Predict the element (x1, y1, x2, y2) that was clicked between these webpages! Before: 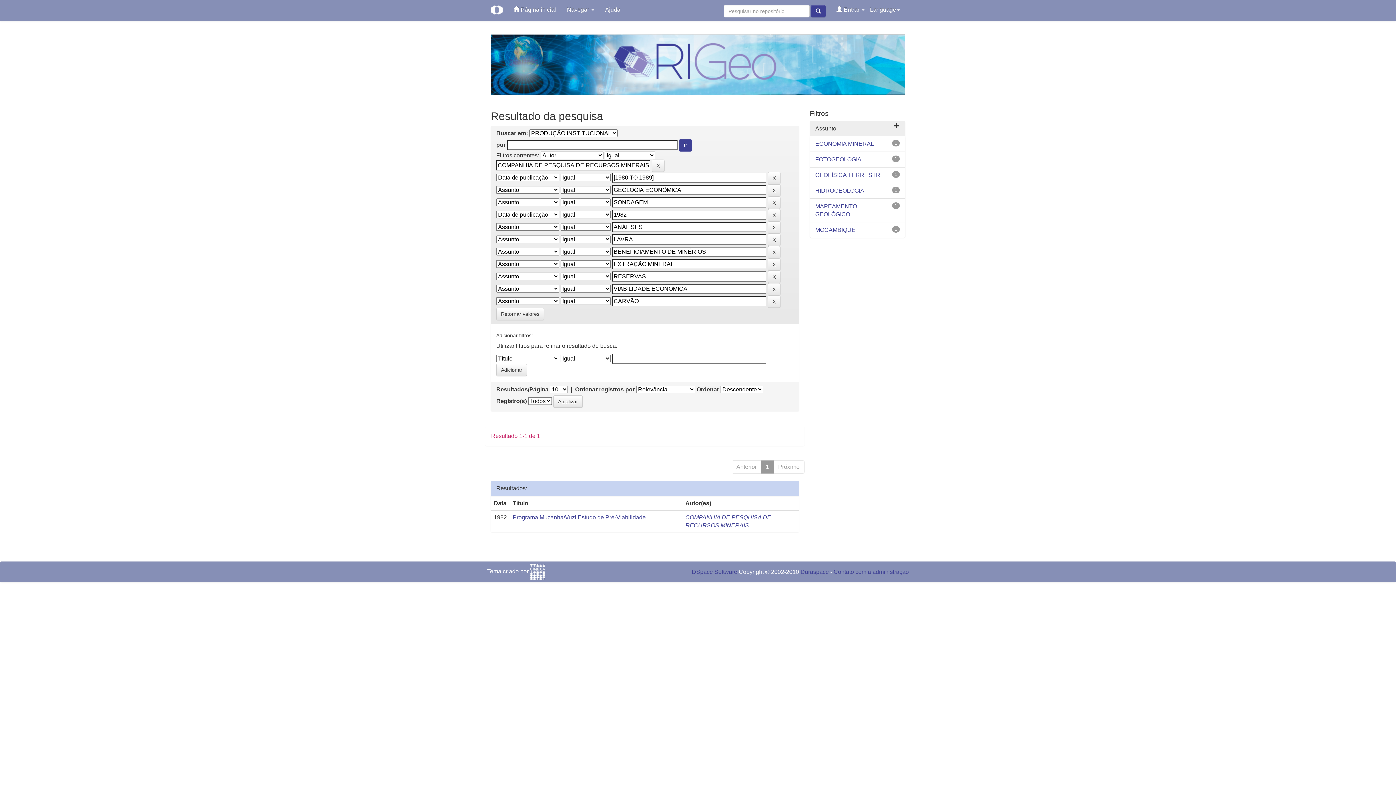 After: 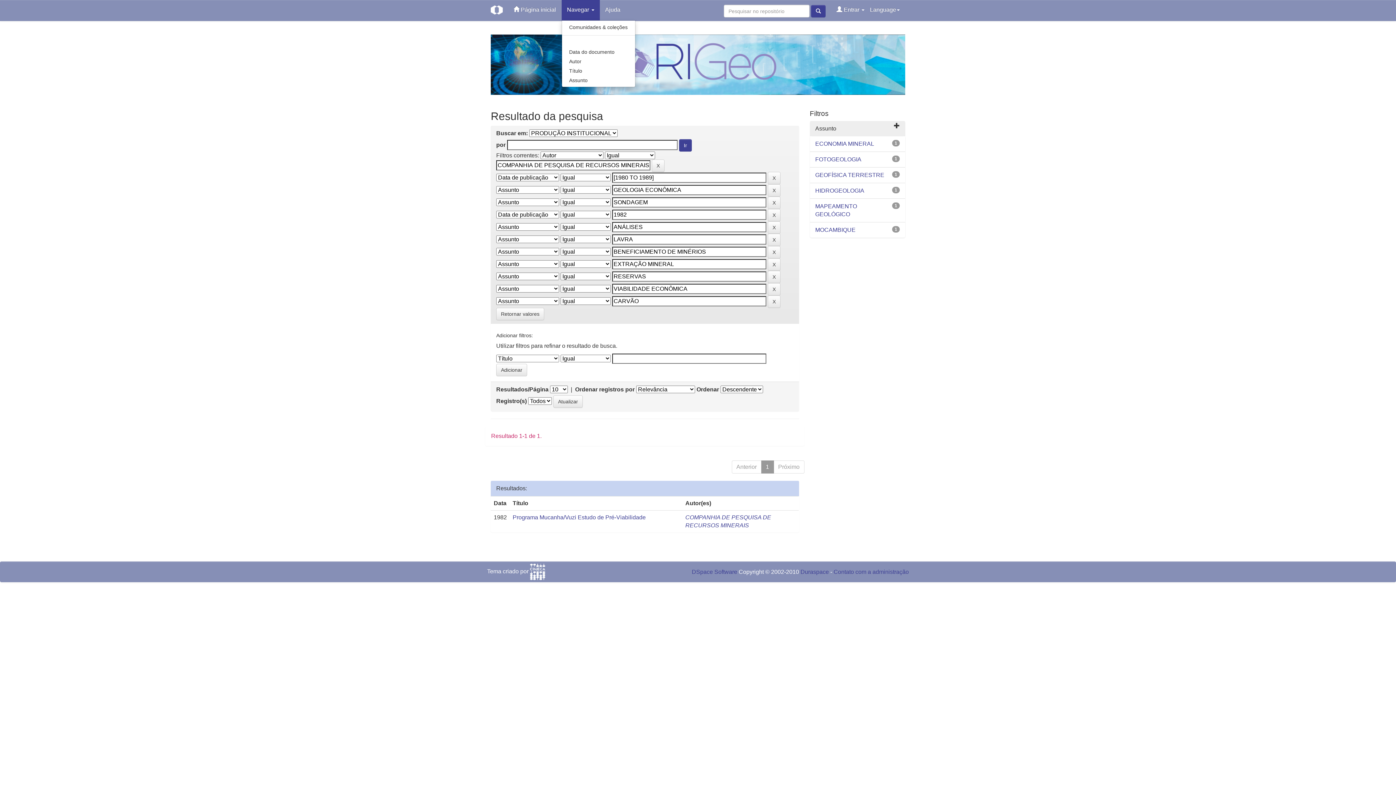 Action: bbox: (561, 0, 599, 20) label: Navegar 